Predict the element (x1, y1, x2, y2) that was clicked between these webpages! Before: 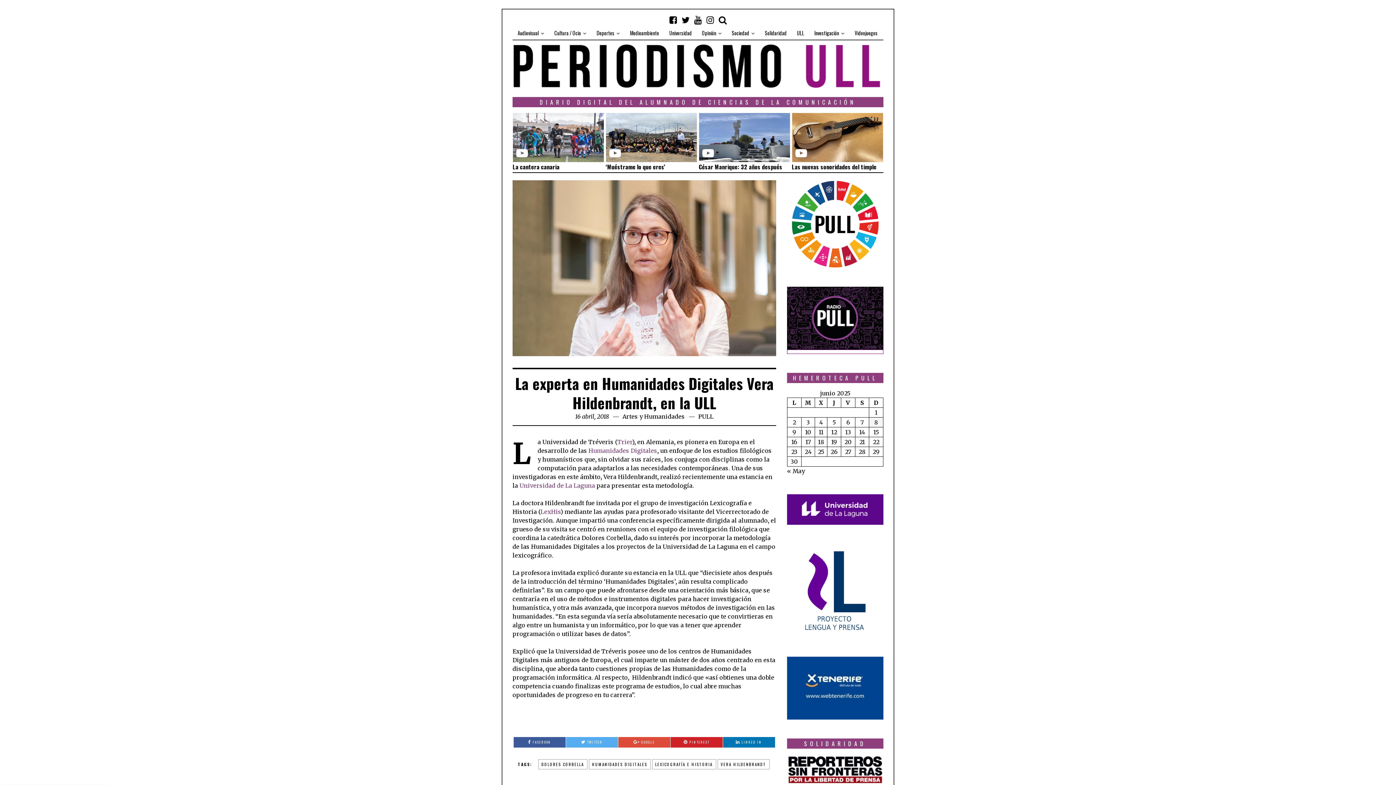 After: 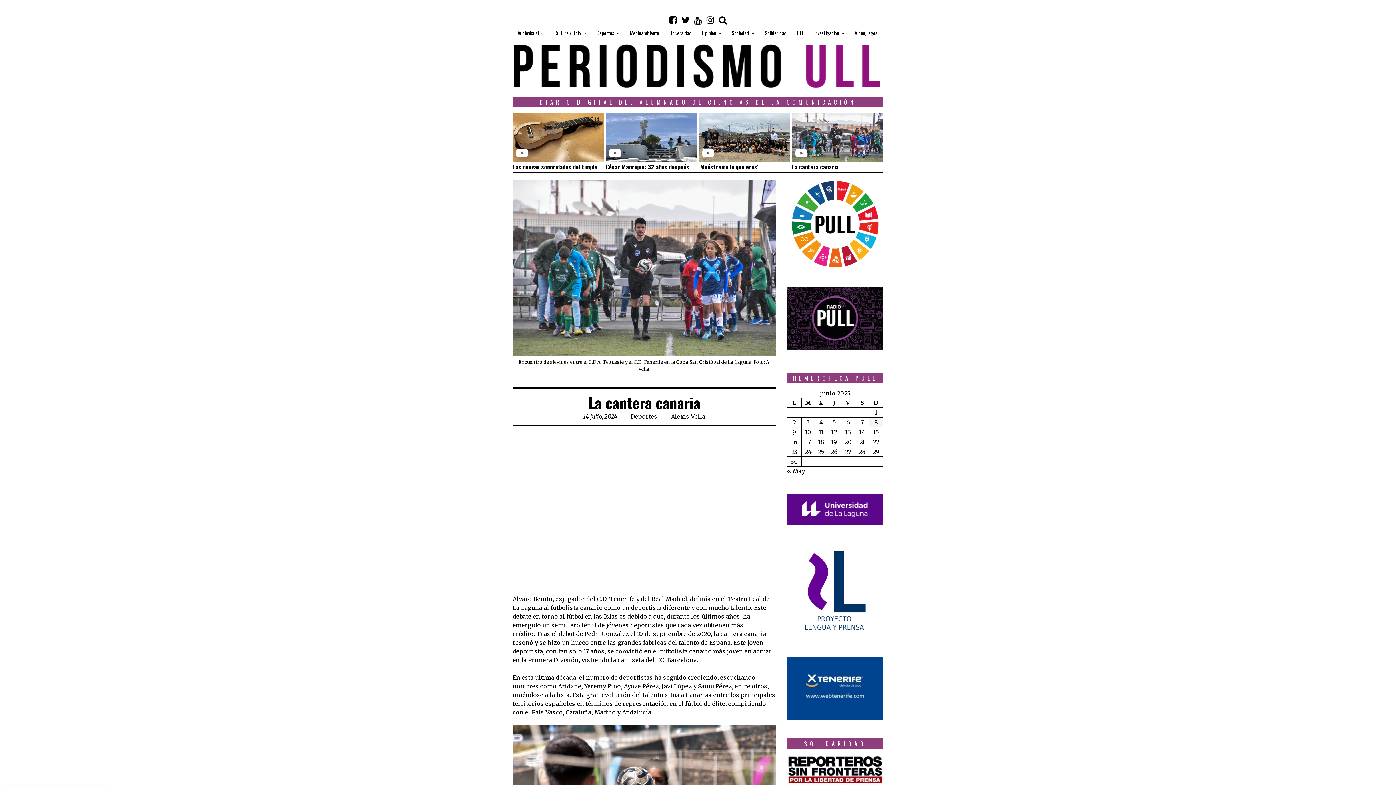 Action: bbox: (512, 162, 559, 171) label: La cantera canaria